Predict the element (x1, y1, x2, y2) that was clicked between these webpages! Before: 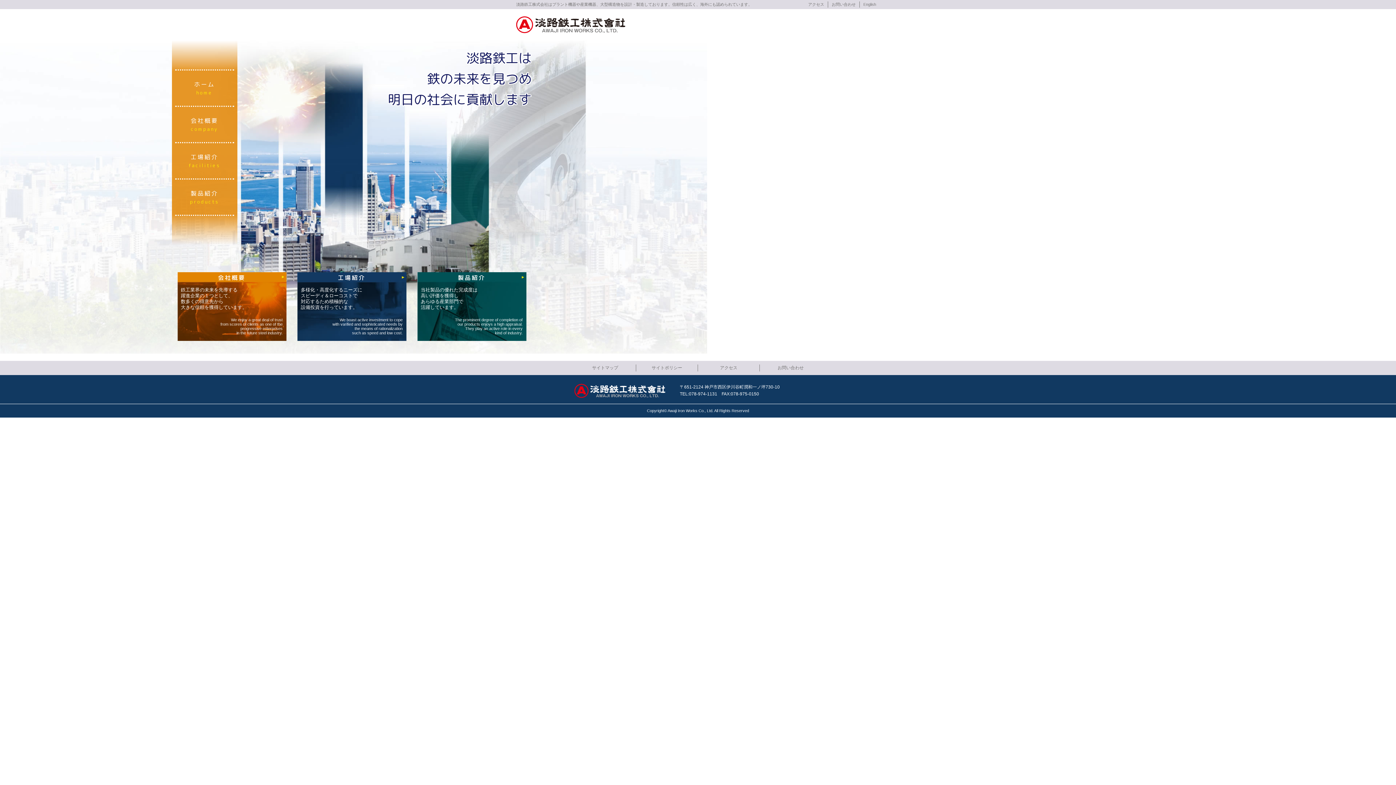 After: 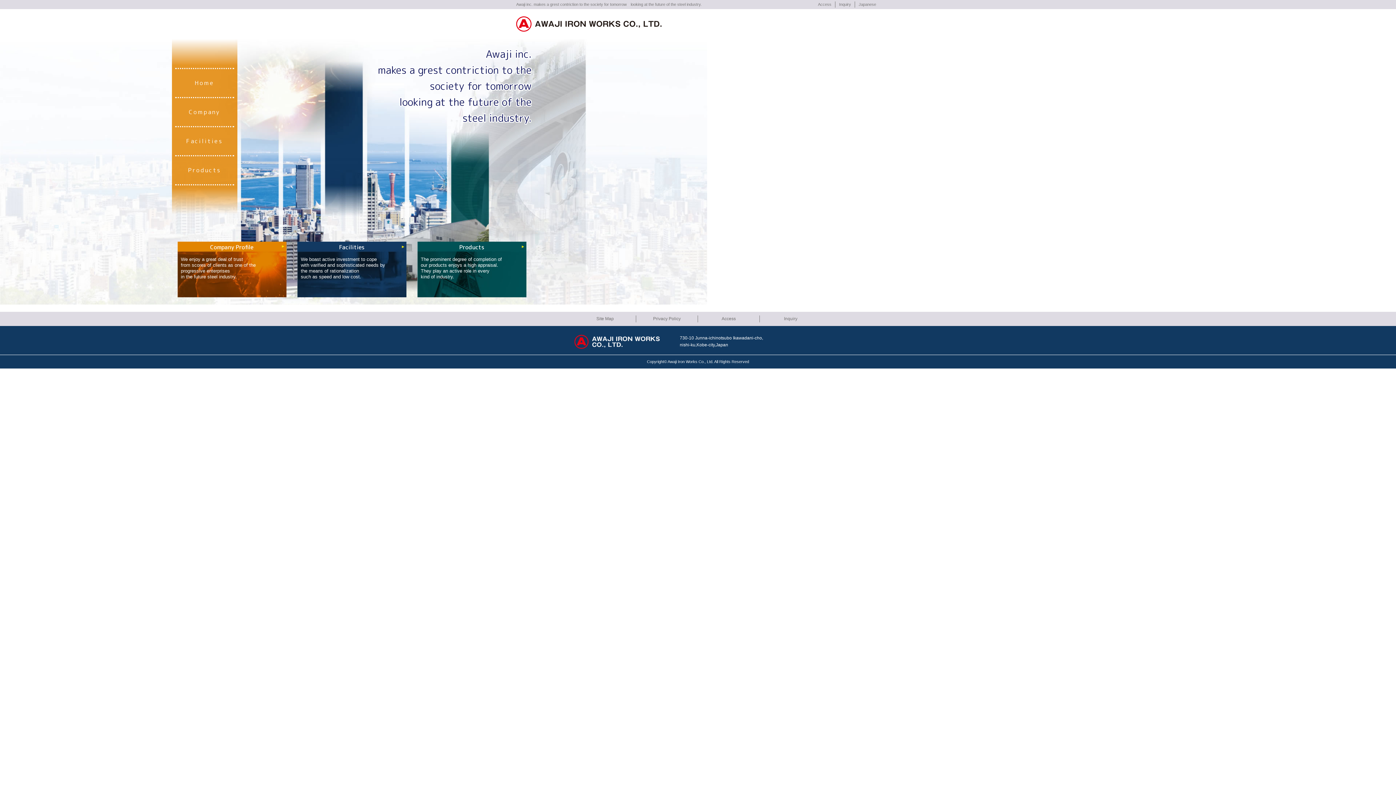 Action: bbox: (863, 2, 876, 6) label: English